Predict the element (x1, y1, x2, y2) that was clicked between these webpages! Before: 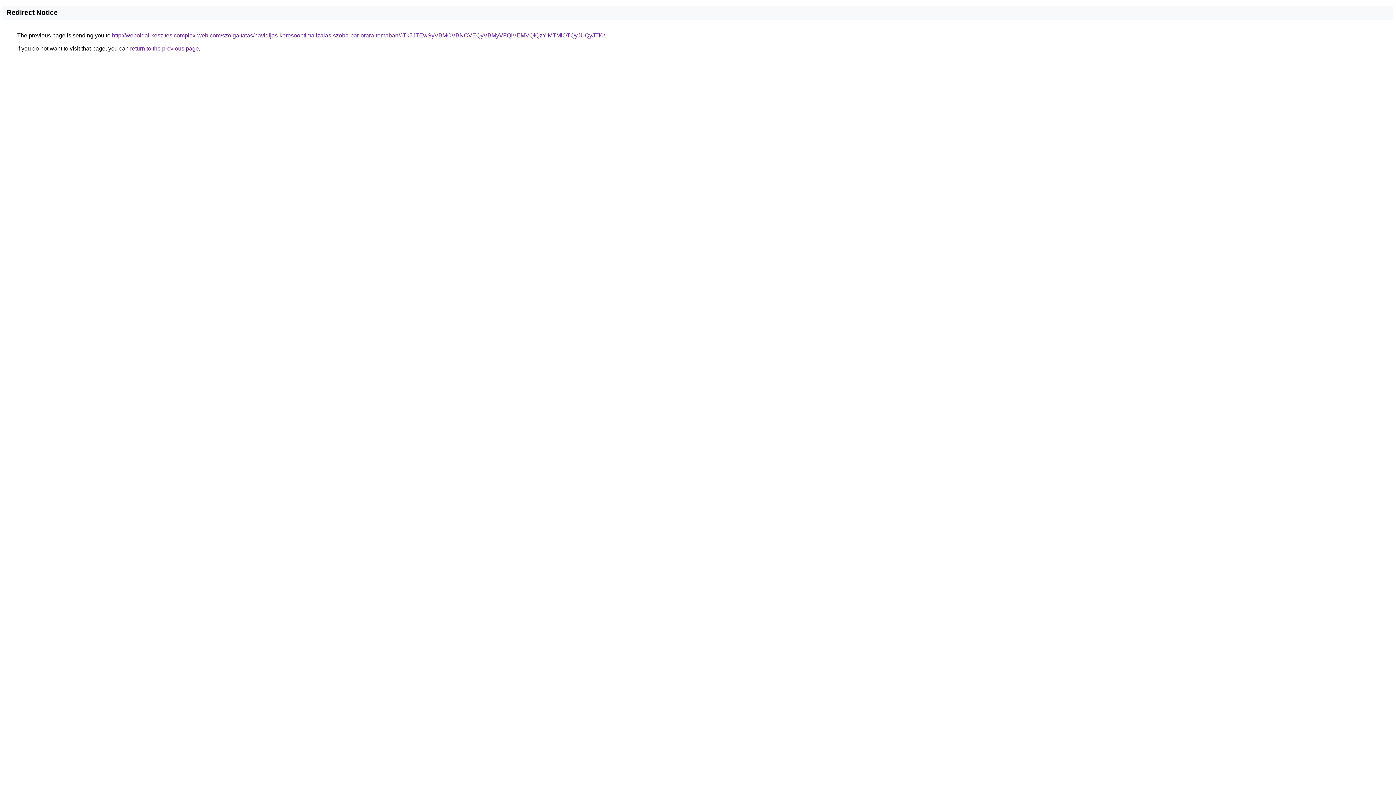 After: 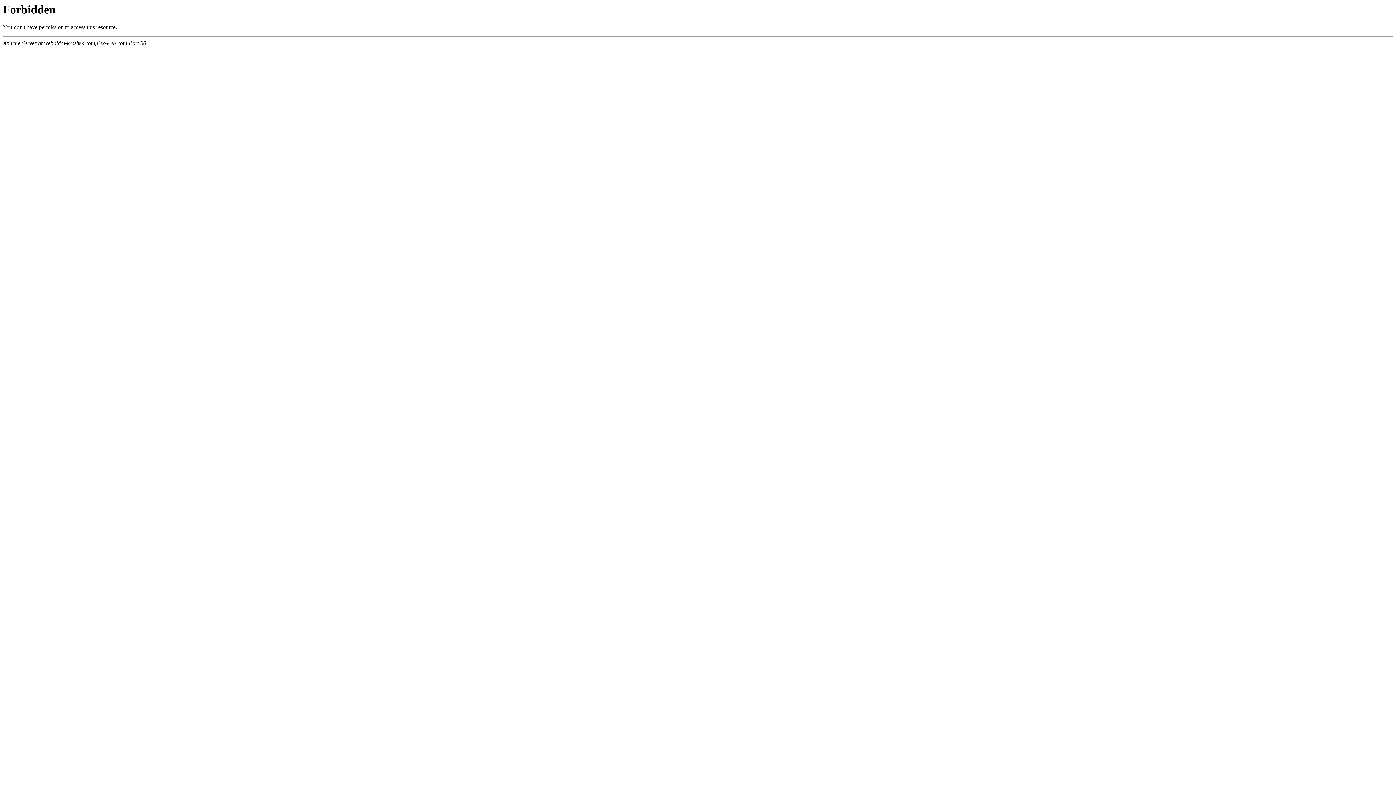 Action: bbox: (112, 32, 605, 38) label: http://weboldal-keszites.complex-web.com/szolgaltatas/havidijas-keresooptimalizalas-szoba-par-orara-temaban/JTk5JTEwSyVBMCVBNCVEQyVBMyVFQiVEMVQlQzYlMTMlOTQyJUQyJTI0/